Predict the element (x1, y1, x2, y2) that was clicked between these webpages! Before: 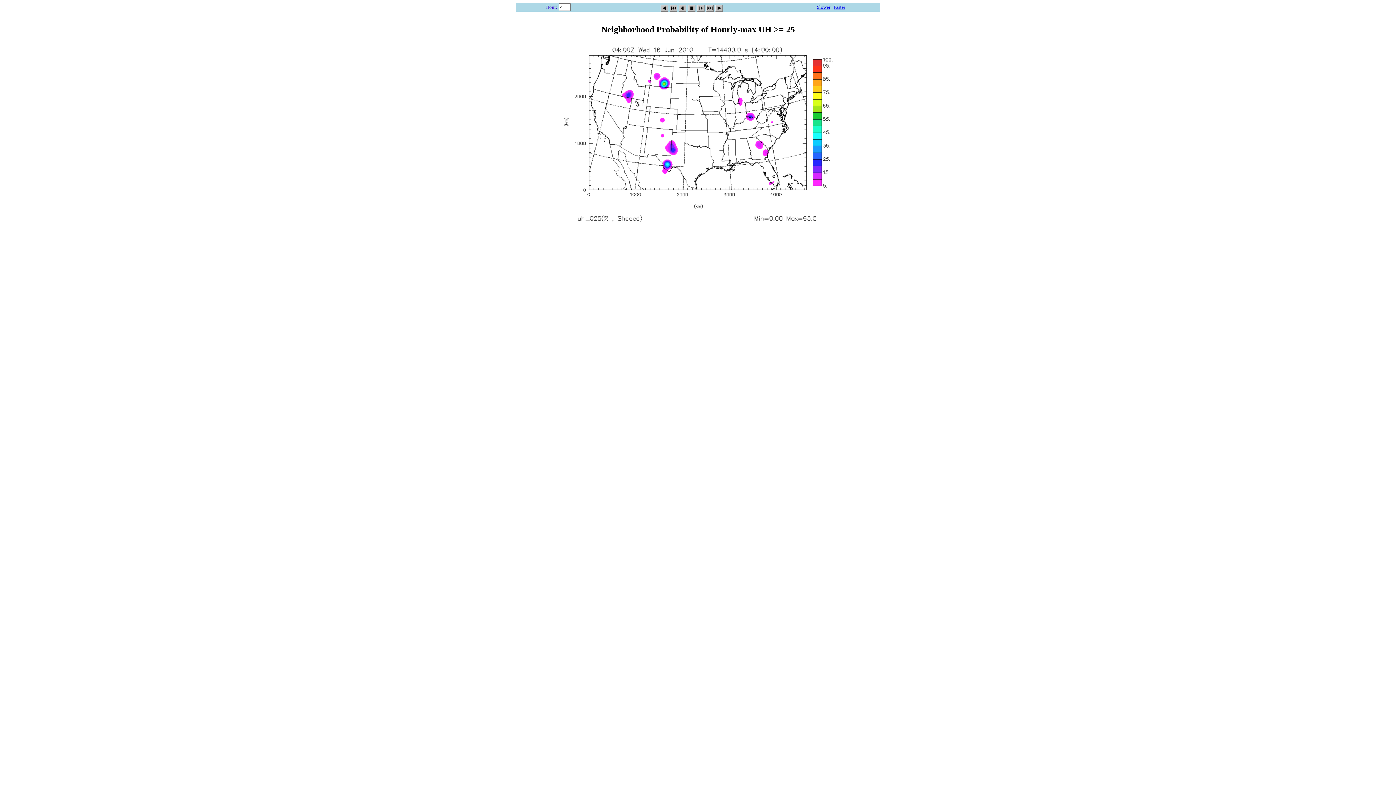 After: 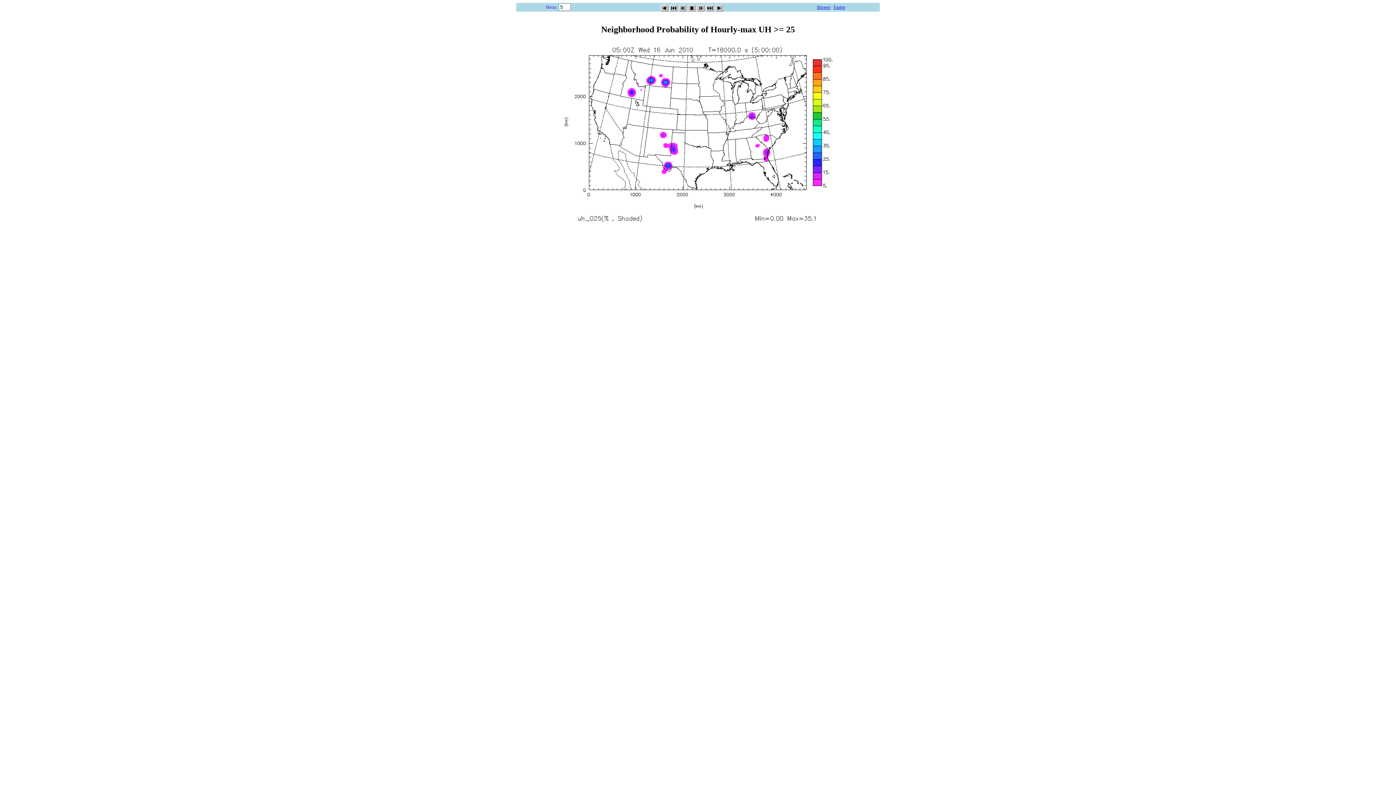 Action: bbox: (696, 2, 704, 9)